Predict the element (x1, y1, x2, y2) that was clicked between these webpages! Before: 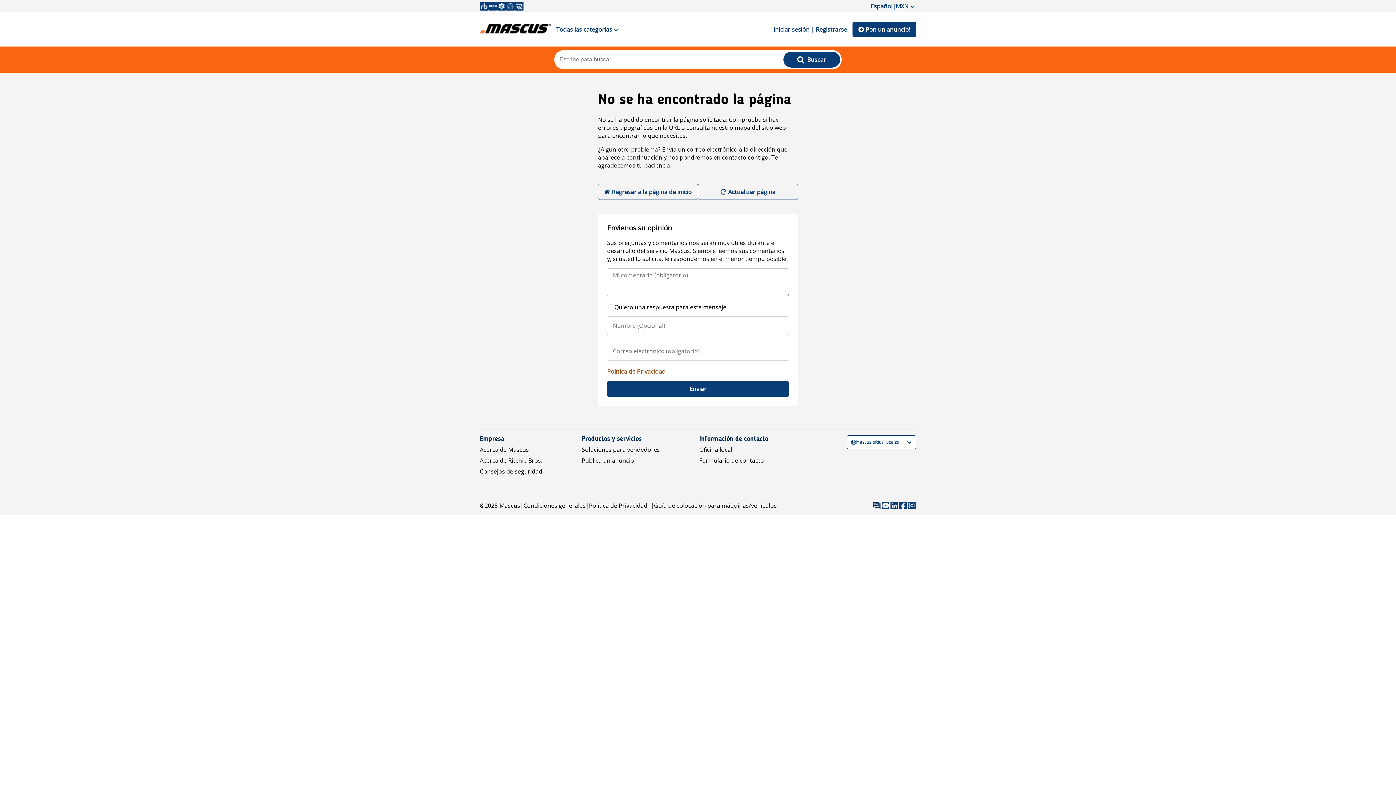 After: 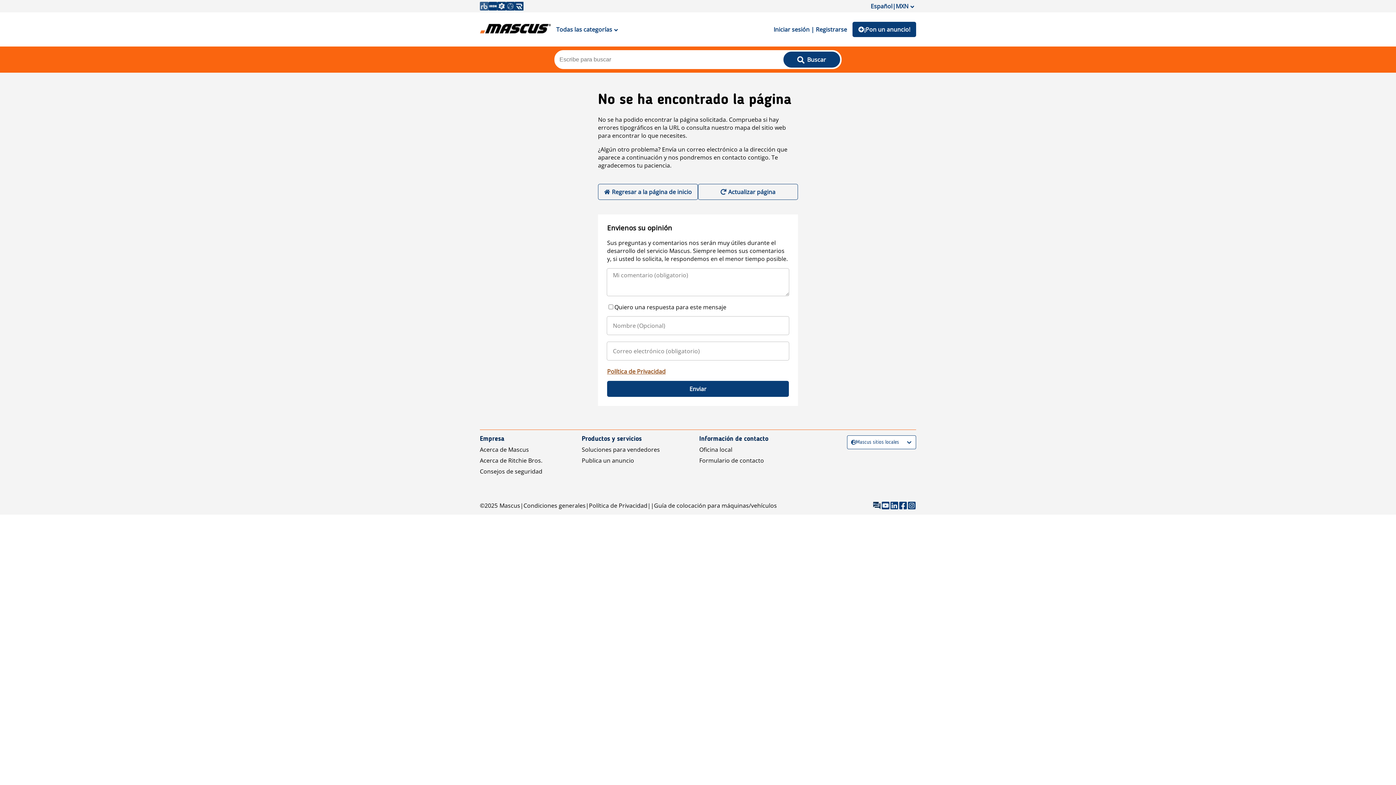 Action: bbox: (480, 1, 488, 10)